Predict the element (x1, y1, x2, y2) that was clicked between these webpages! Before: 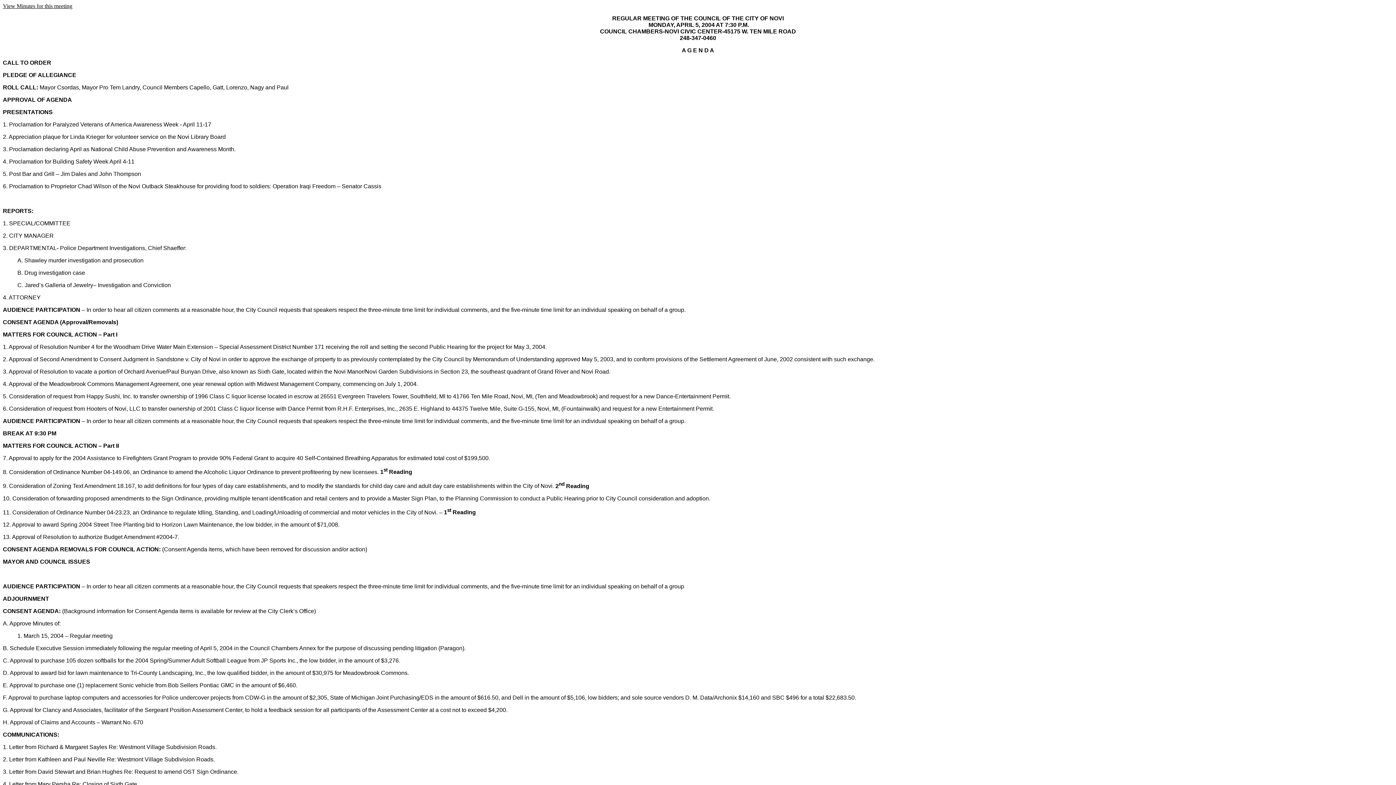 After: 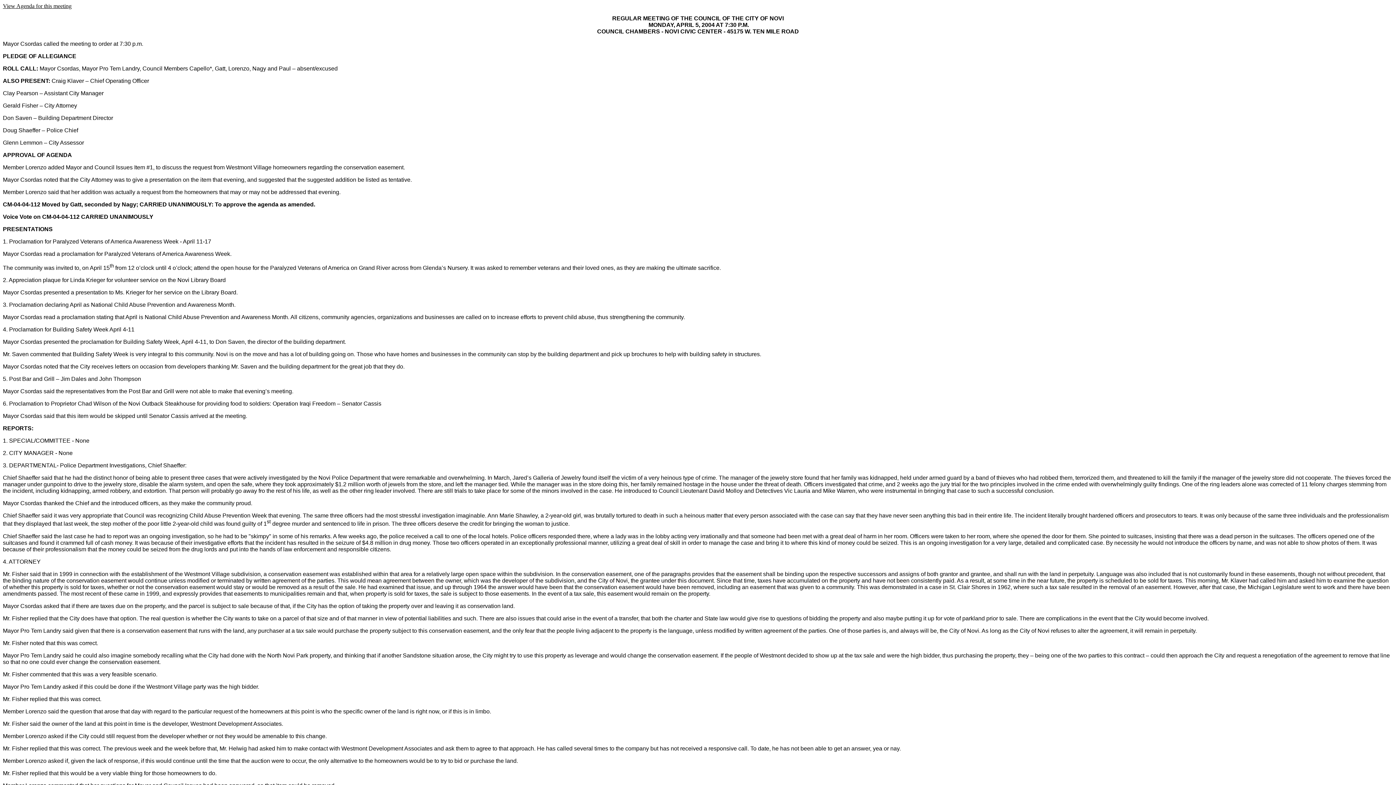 Action: bbox: (2, 2, 72, 9) label: View Minutes for this meeting